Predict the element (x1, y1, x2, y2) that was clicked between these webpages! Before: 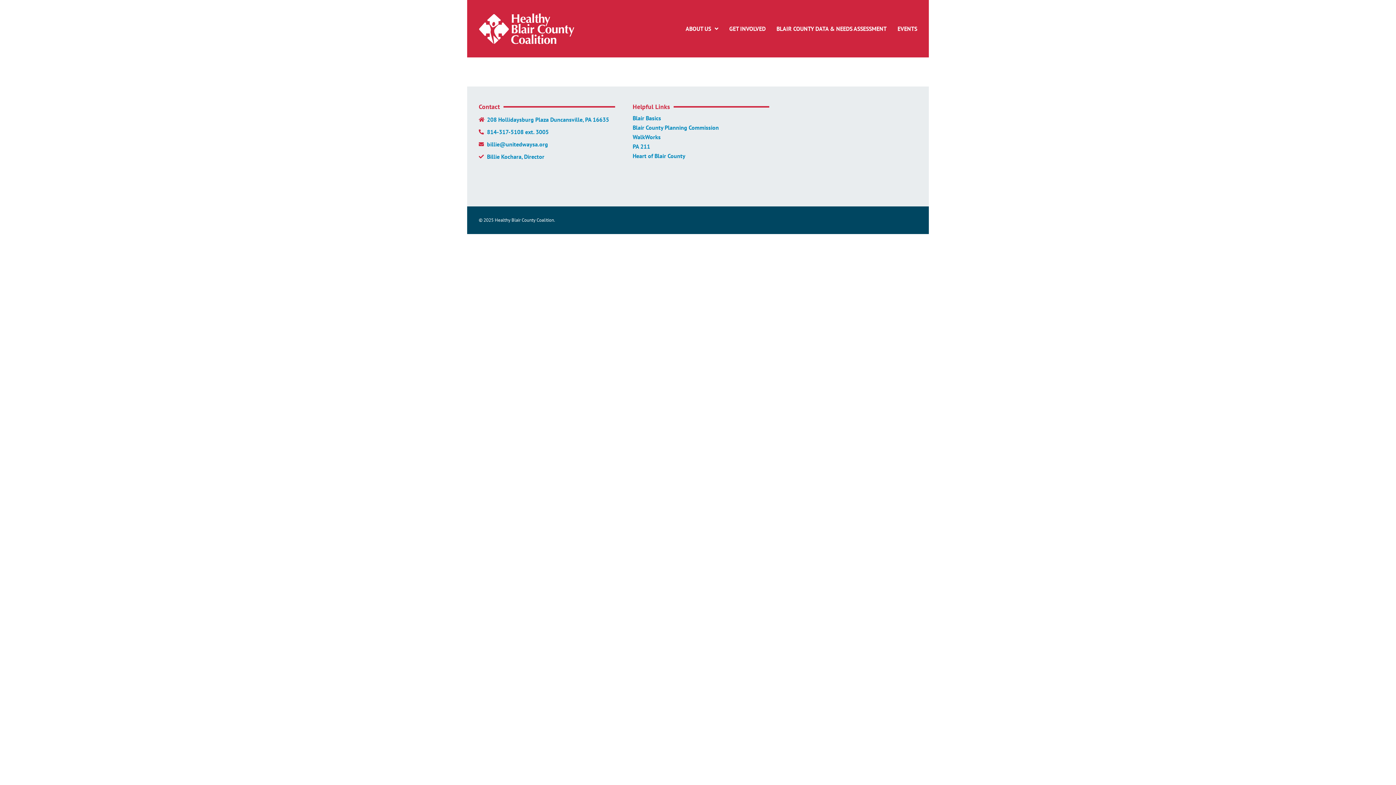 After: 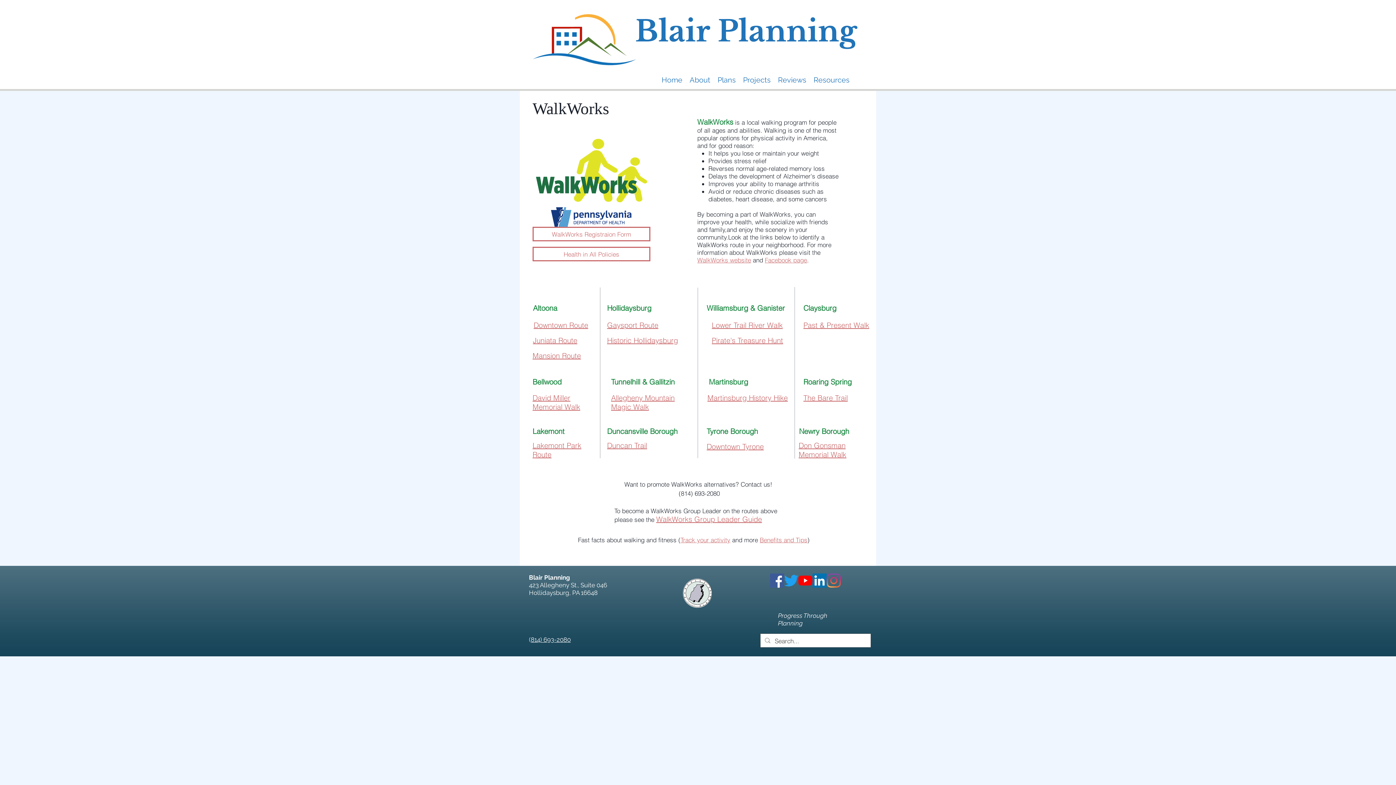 Action: bbox: (632, 133, 660, 140) label: WalkWorks